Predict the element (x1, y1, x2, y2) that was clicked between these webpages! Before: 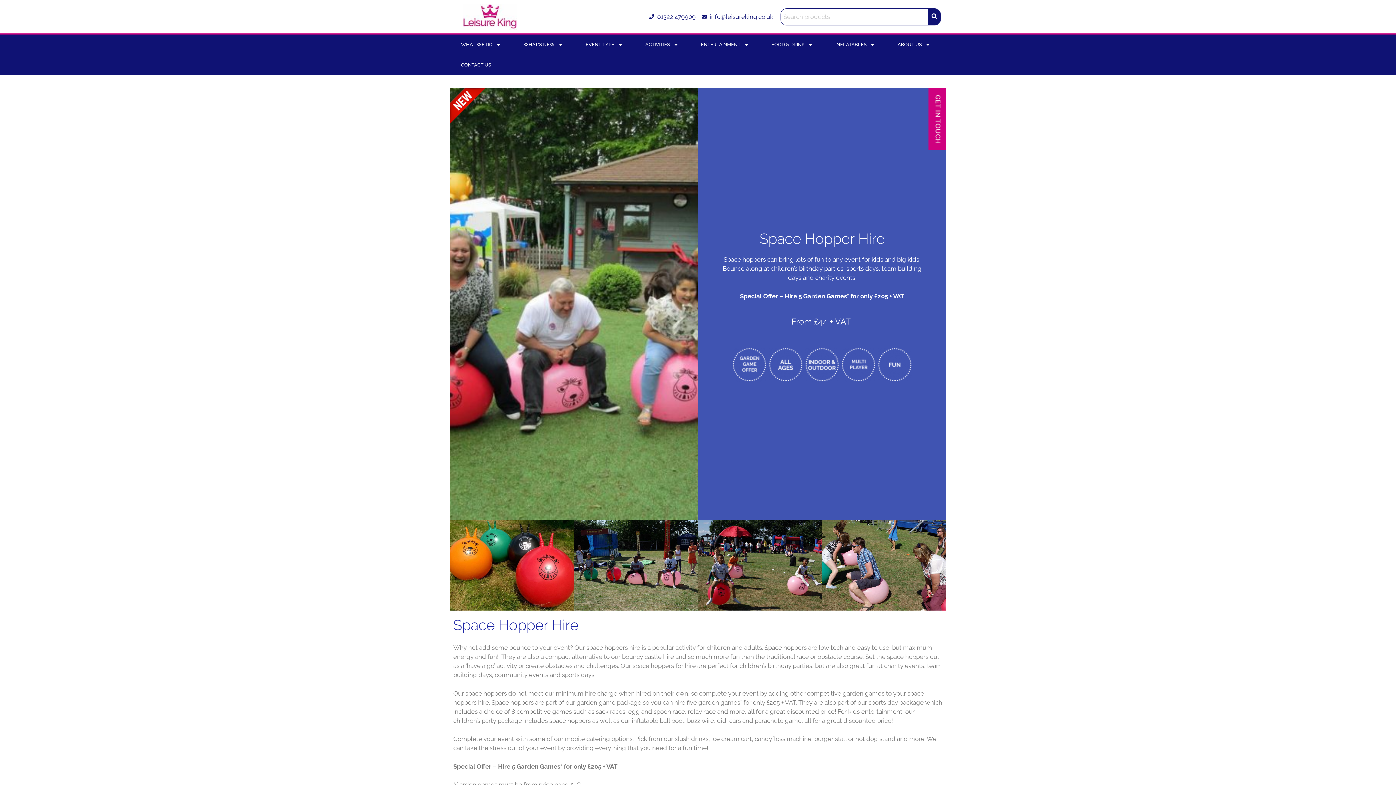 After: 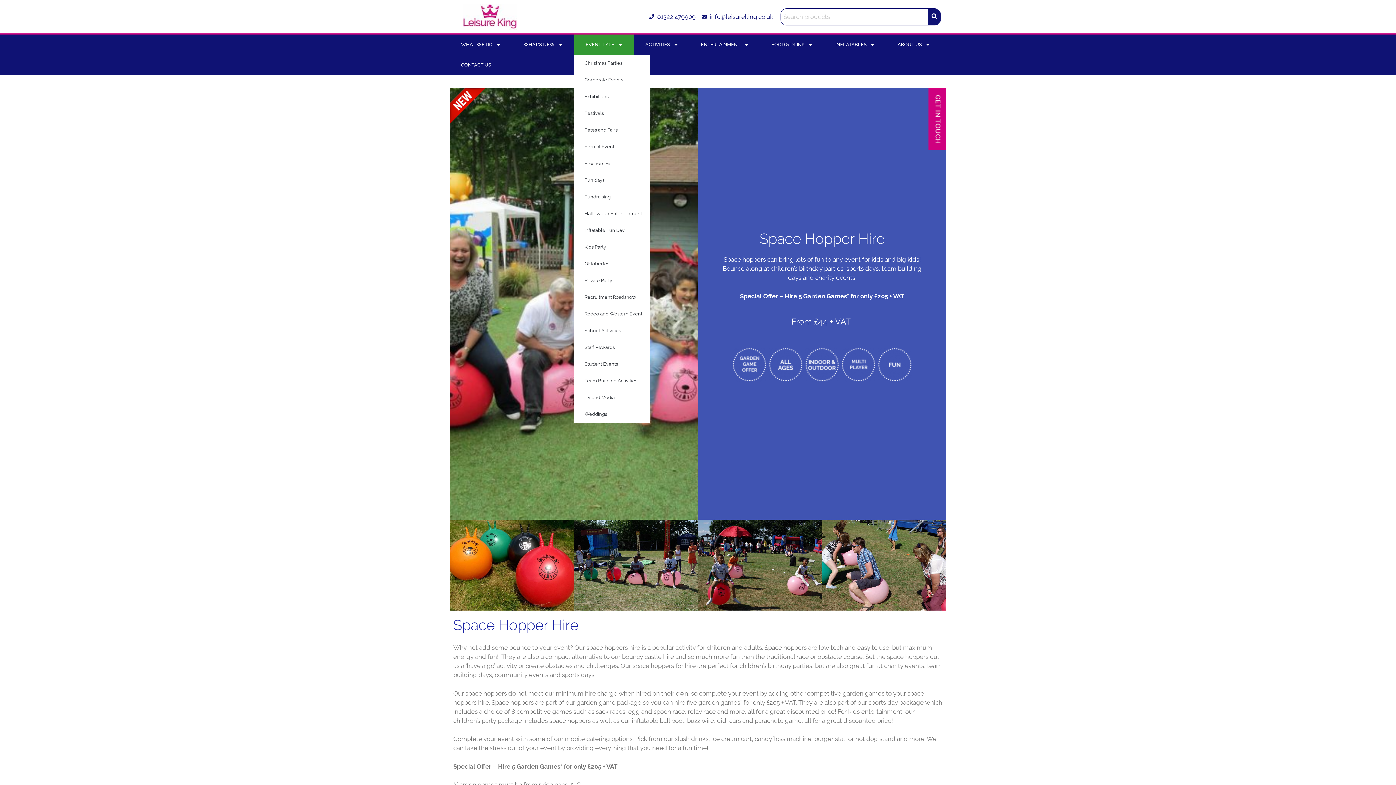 Action: bbox: (574, 34, 634, 54) label: EVENT TYPE